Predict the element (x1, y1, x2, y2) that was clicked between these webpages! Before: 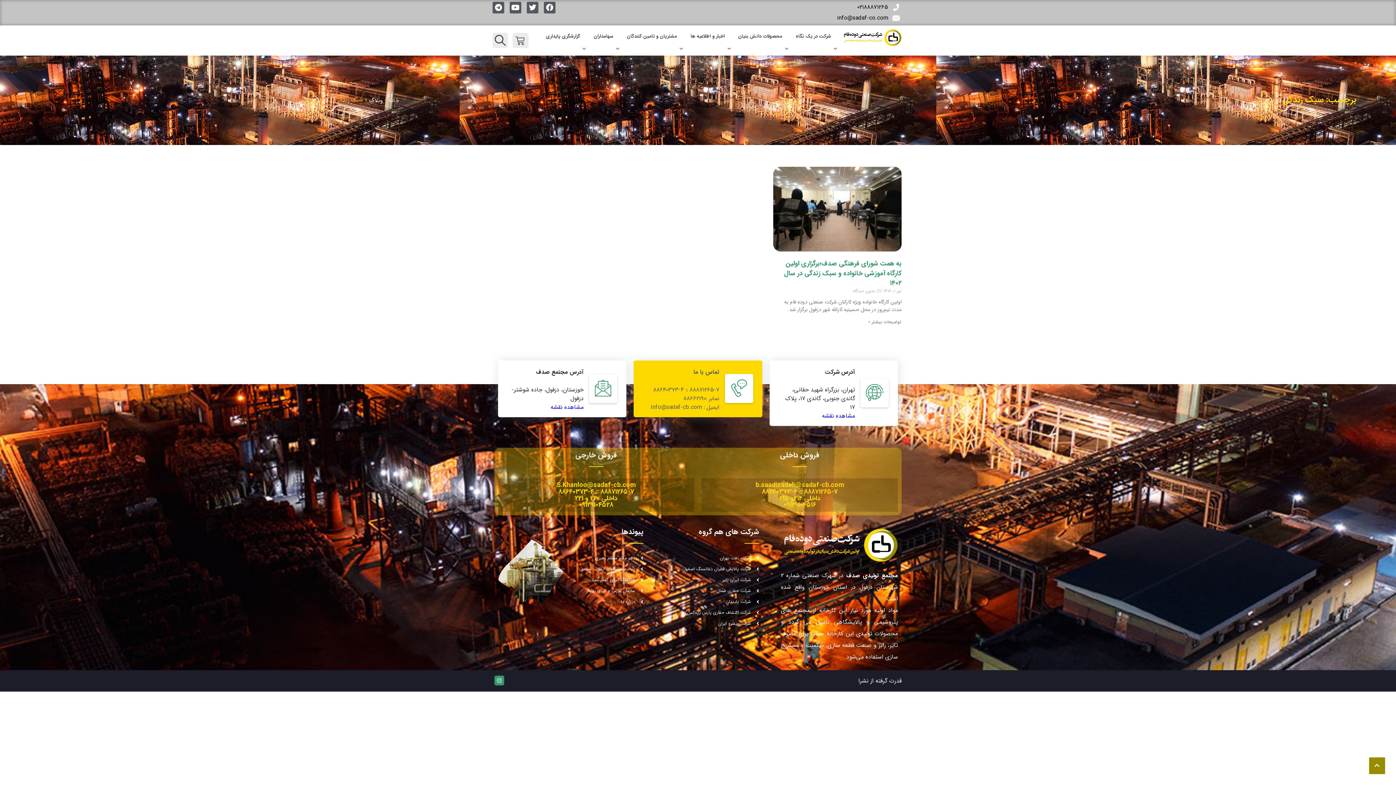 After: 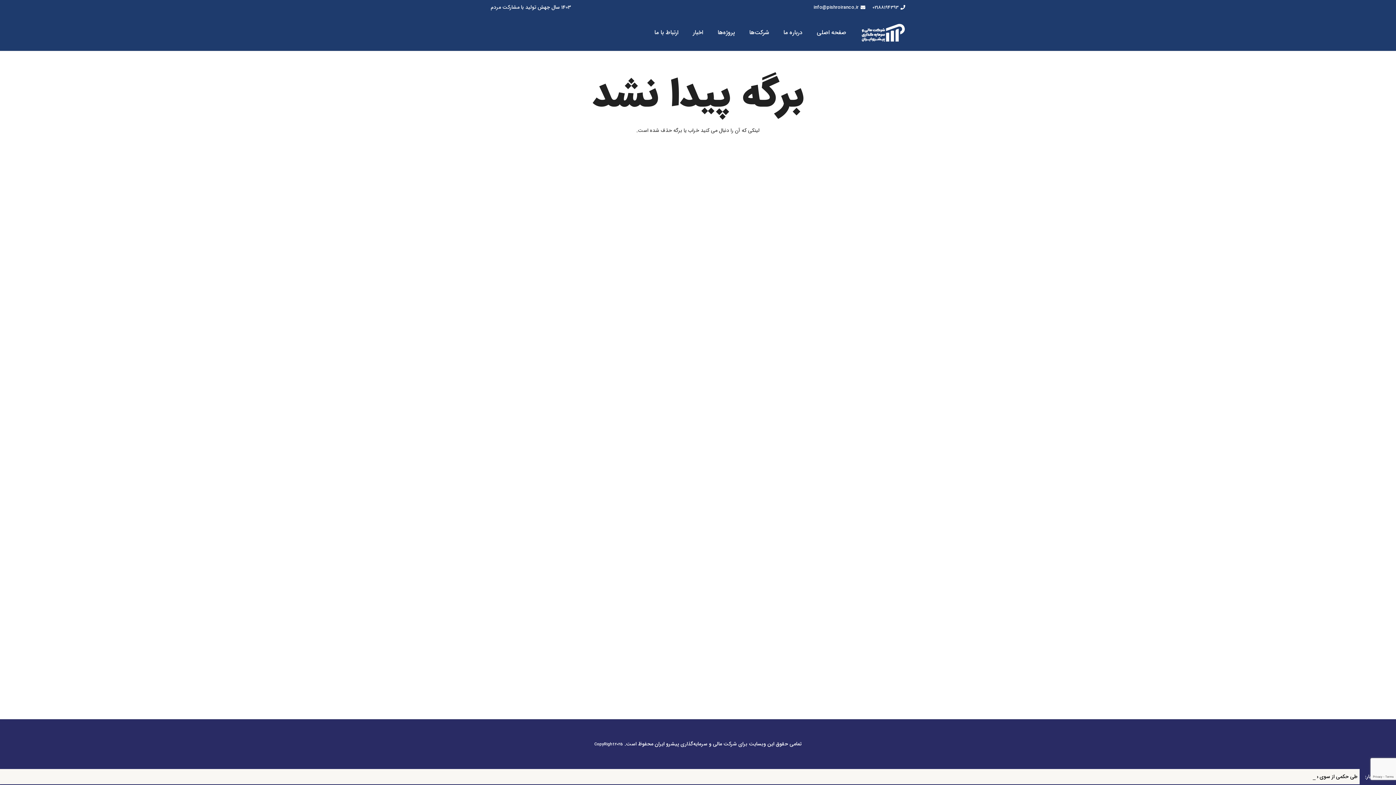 Action: label: شرکت پایندان bbox: (726, 598, 759, 605)